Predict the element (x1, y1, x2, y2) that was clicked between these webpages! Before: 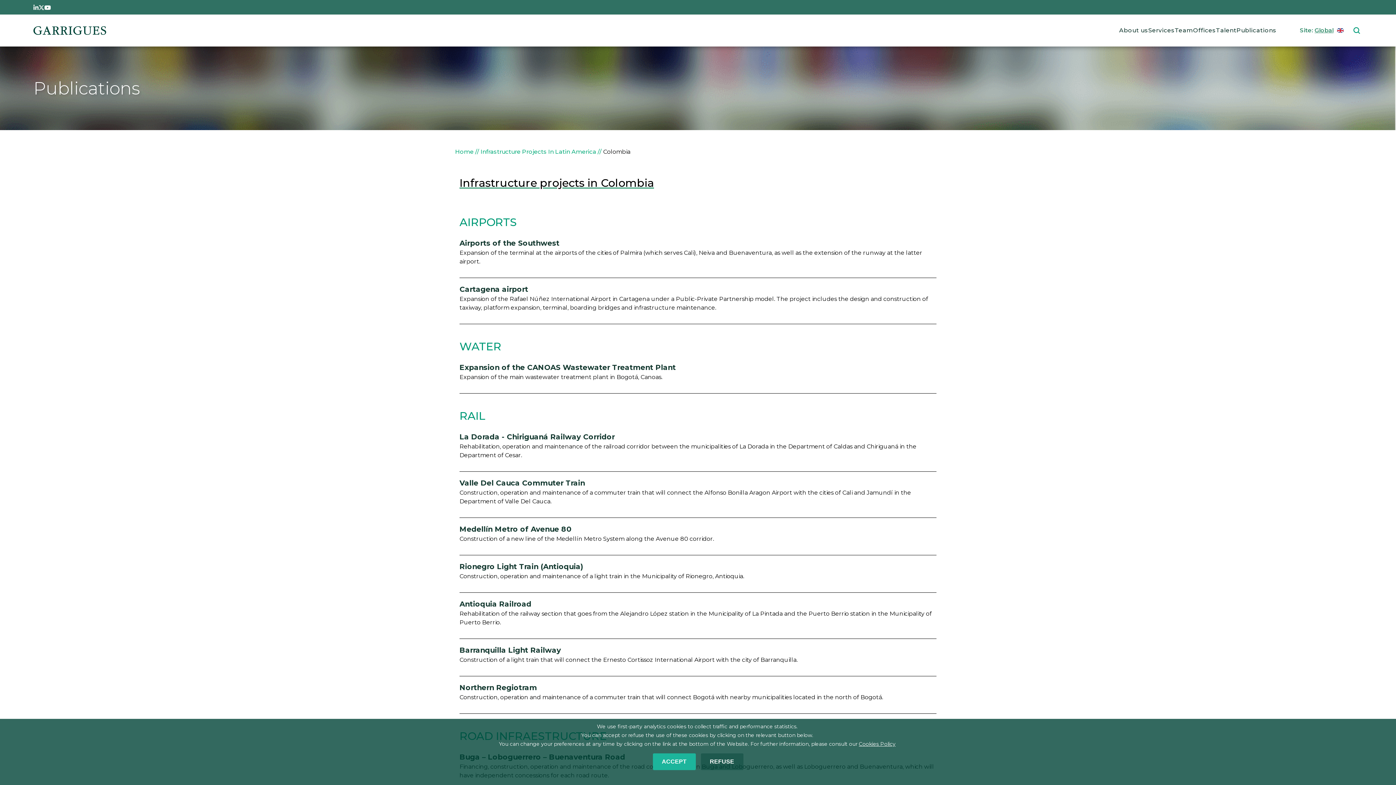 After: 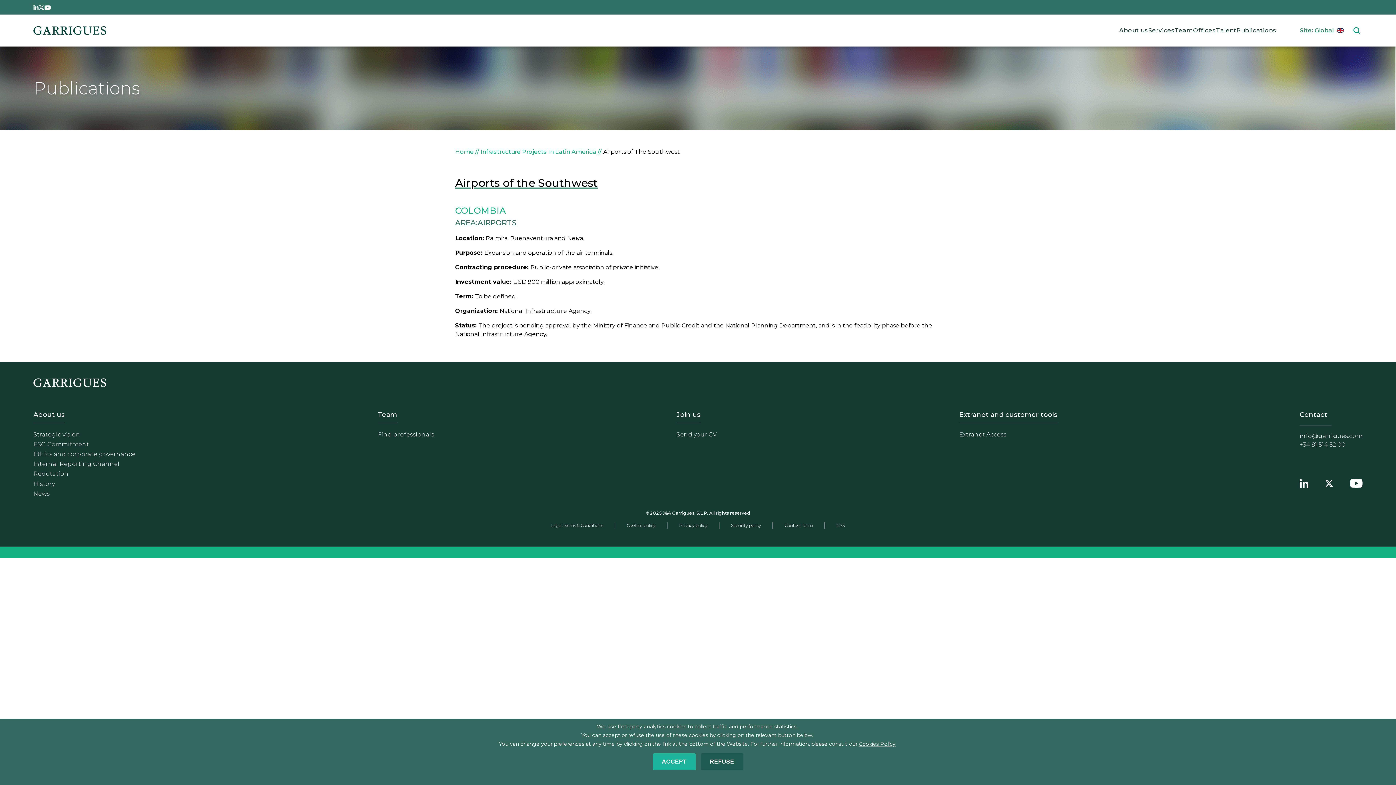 Action: label: Airports of the Southwest bbox: (459, 238, 559, 247)